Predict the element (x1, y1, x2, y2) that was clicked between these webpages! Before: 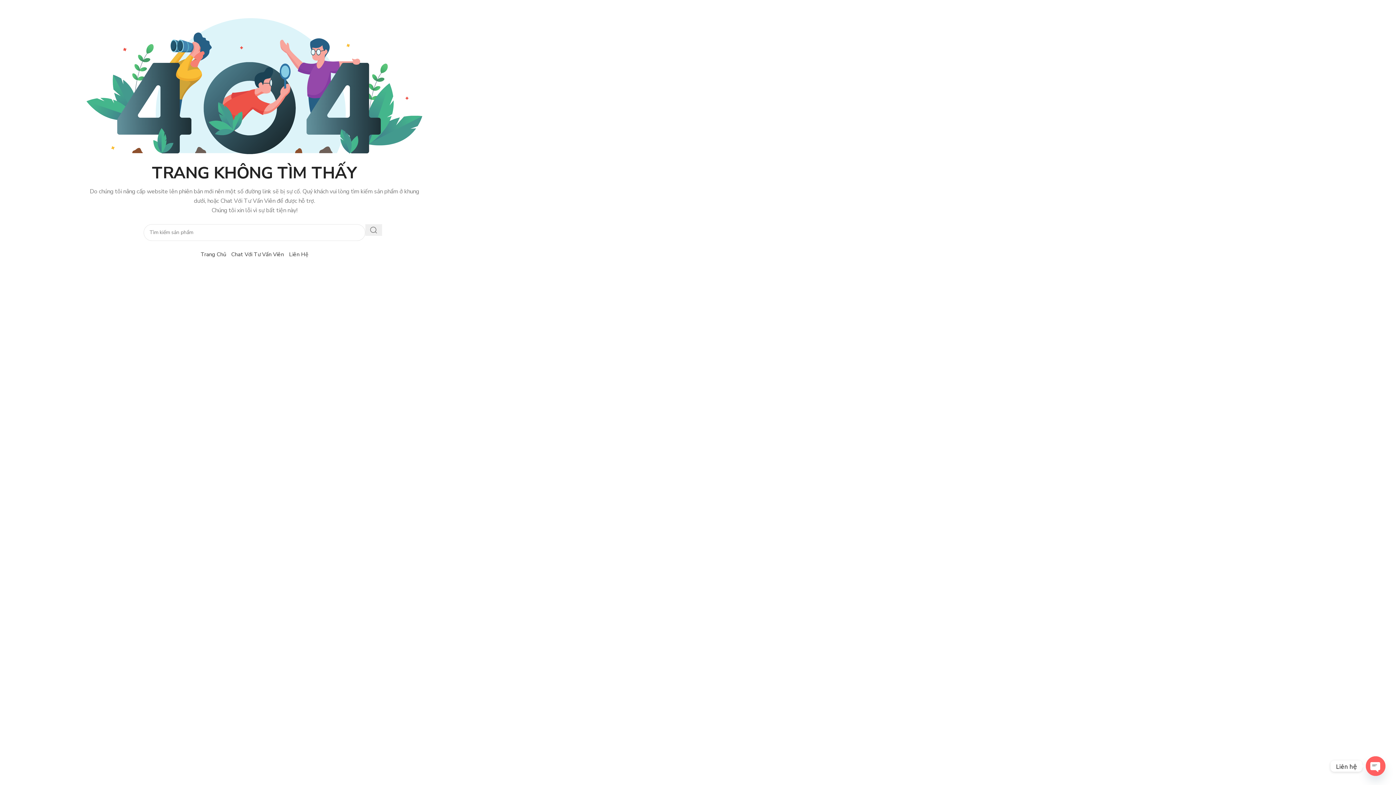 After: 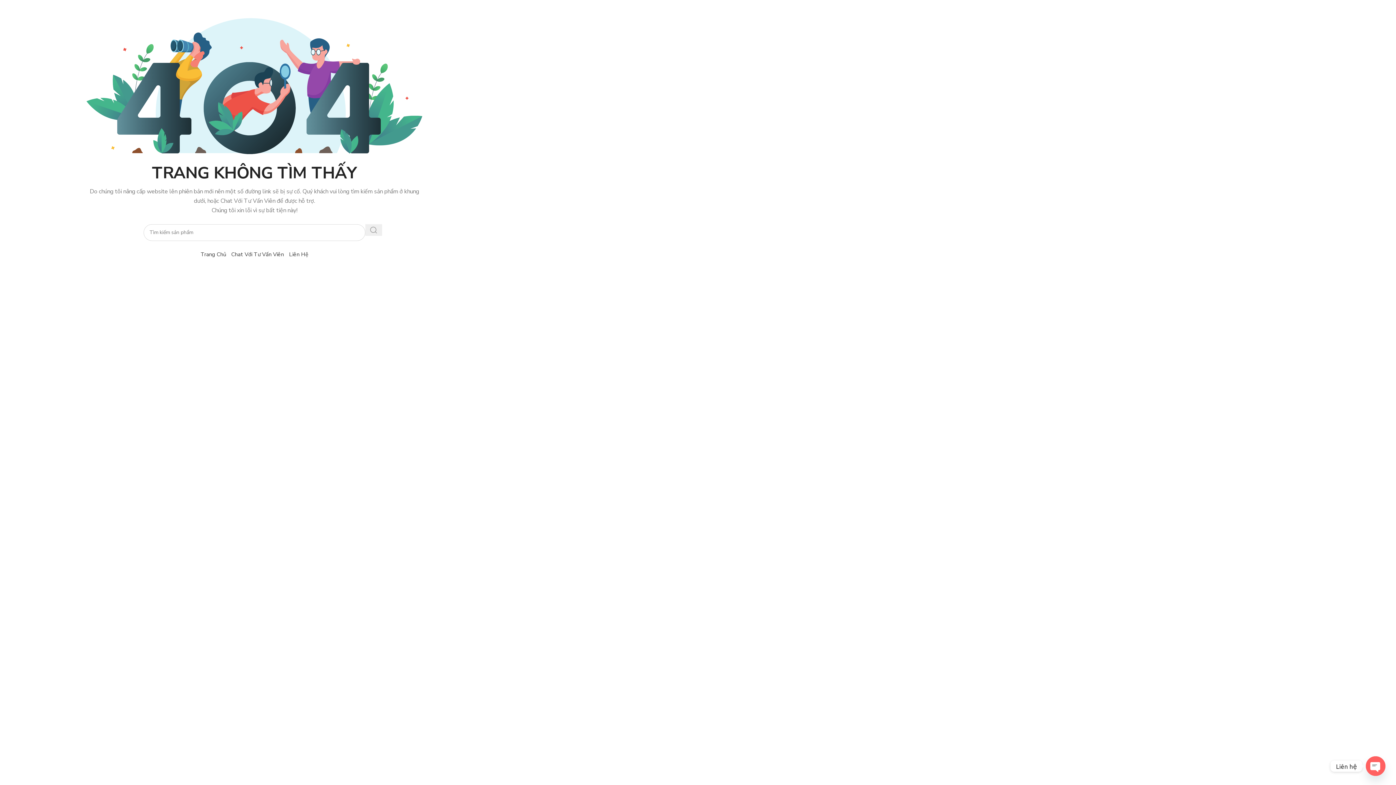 Action: label: Search  bbox: (365, 224, 382, 235)